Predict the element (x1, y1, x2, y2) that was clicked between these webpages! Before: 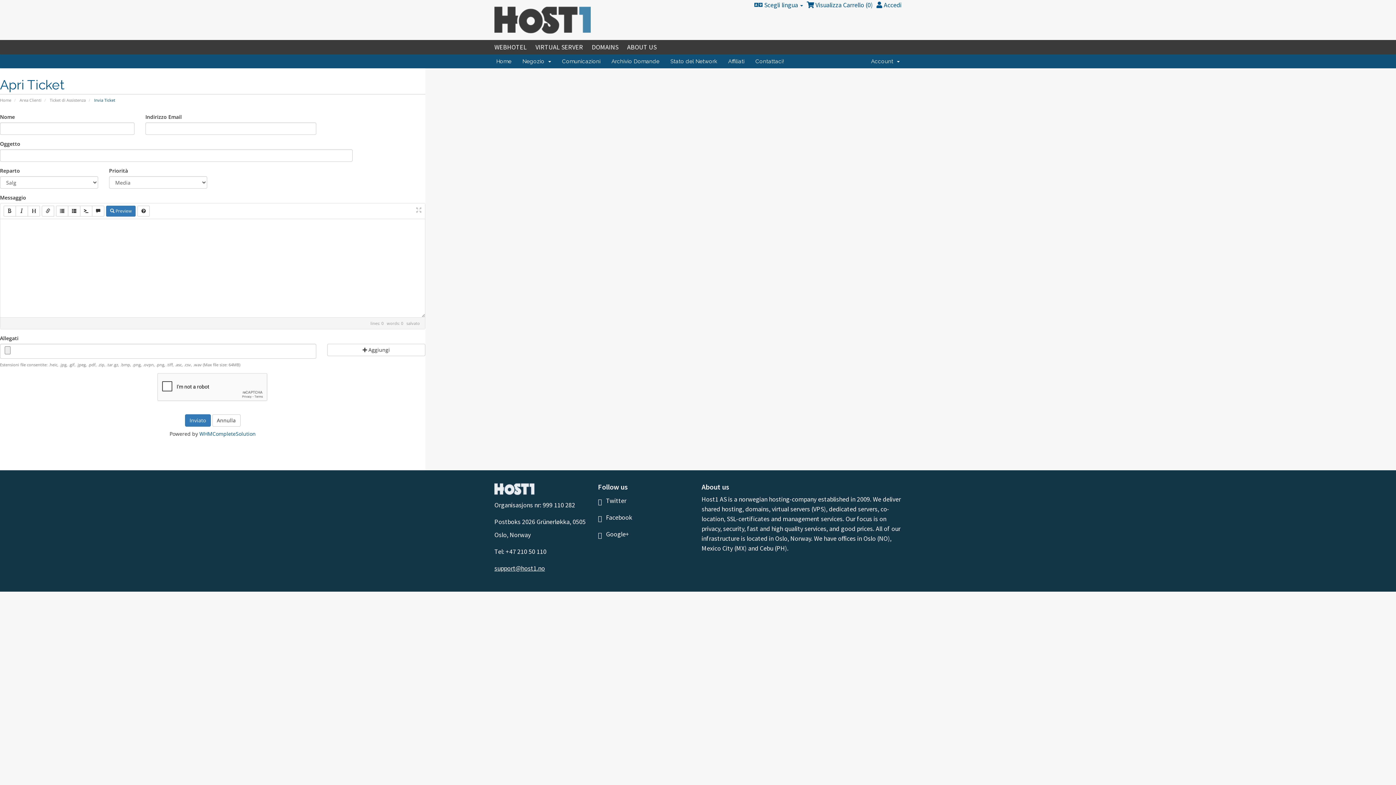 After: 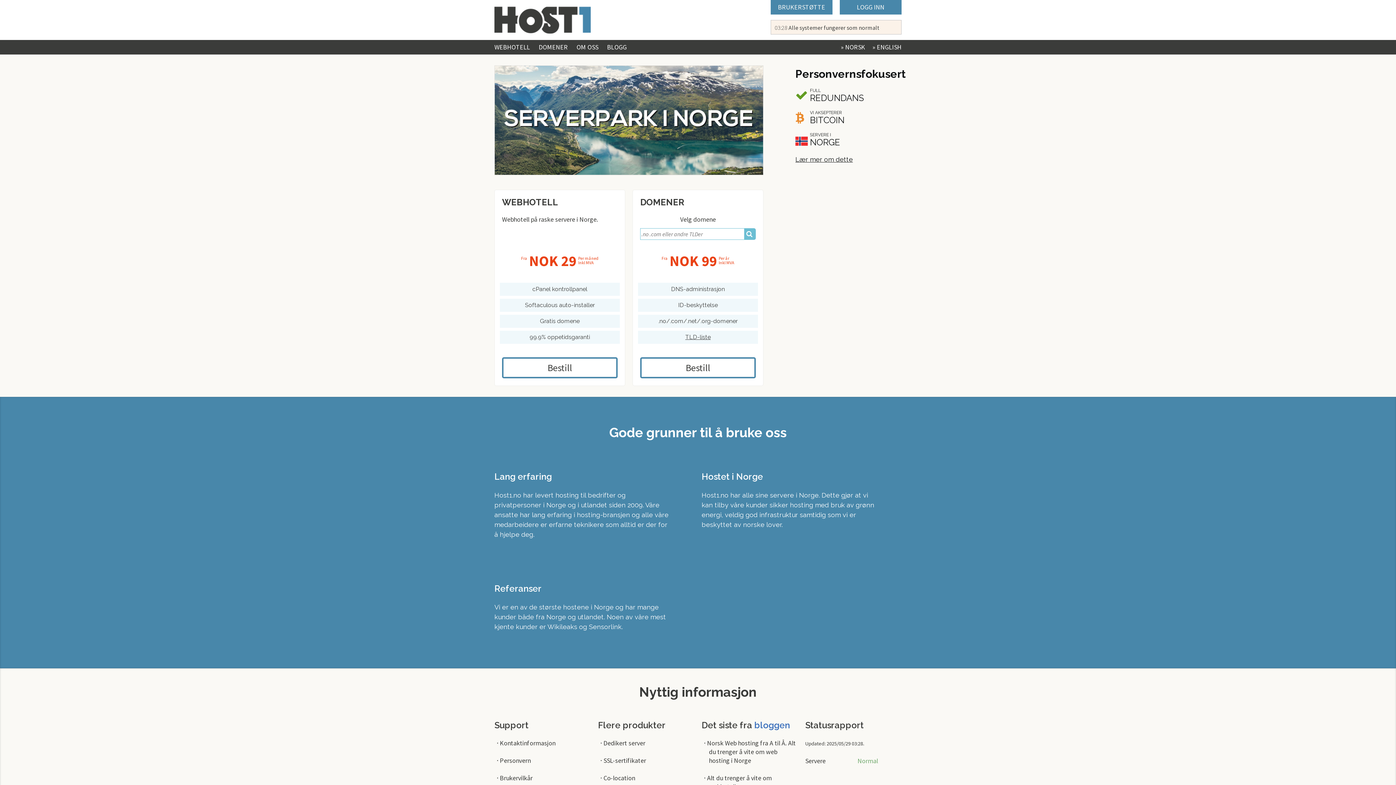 Action: label:   bbox: (494, 3, 590, 36)